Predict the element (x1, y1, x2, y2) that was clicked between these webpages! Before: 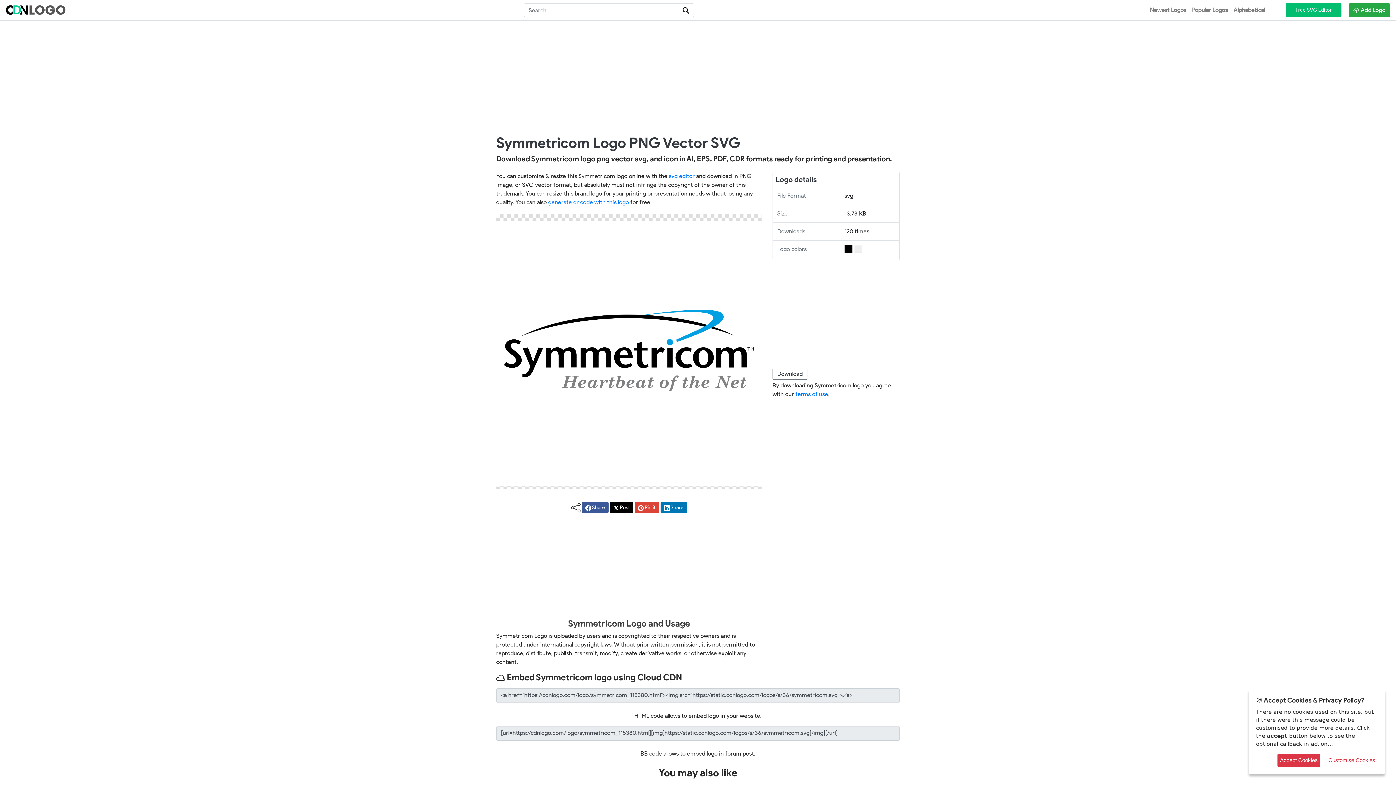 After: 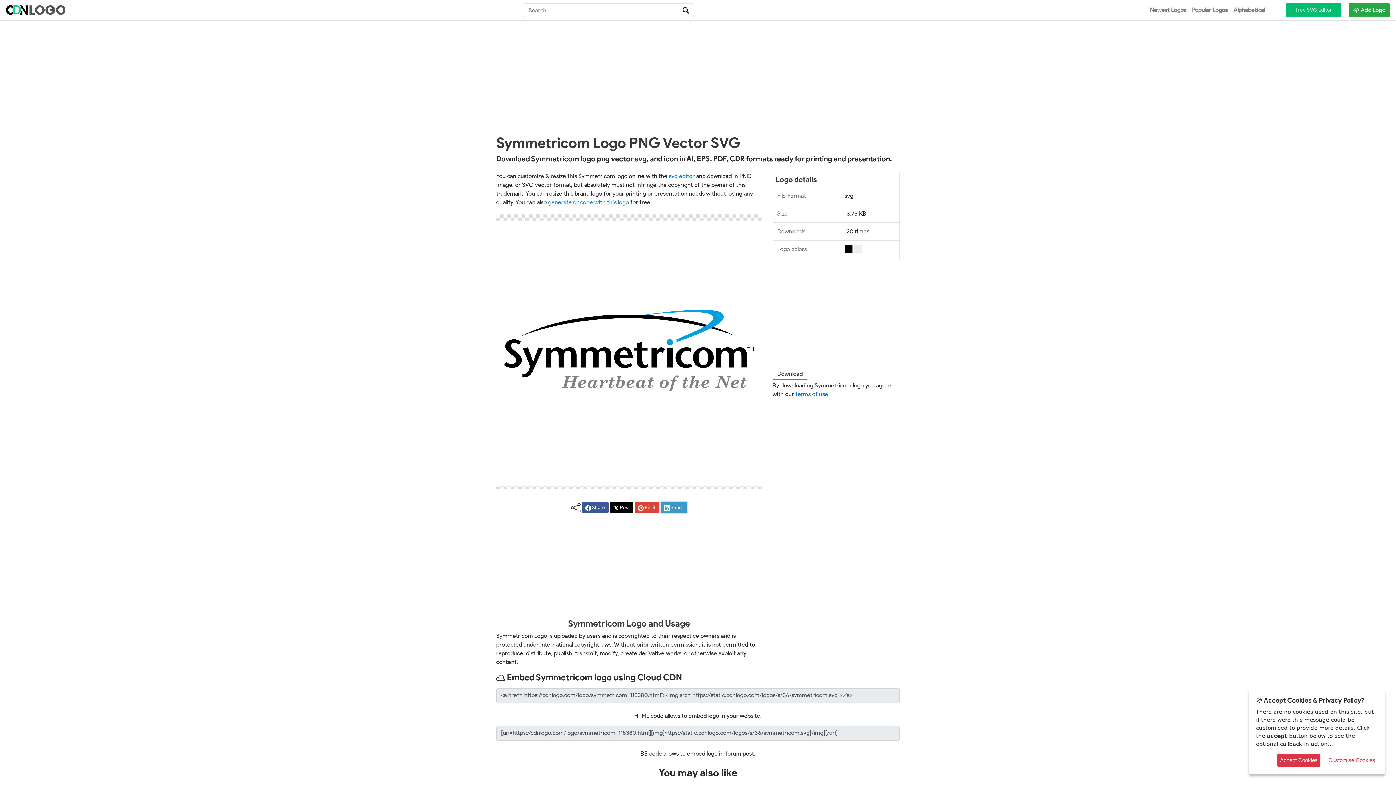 Action: label:  Share bbox: (660, 502, 687, 513)